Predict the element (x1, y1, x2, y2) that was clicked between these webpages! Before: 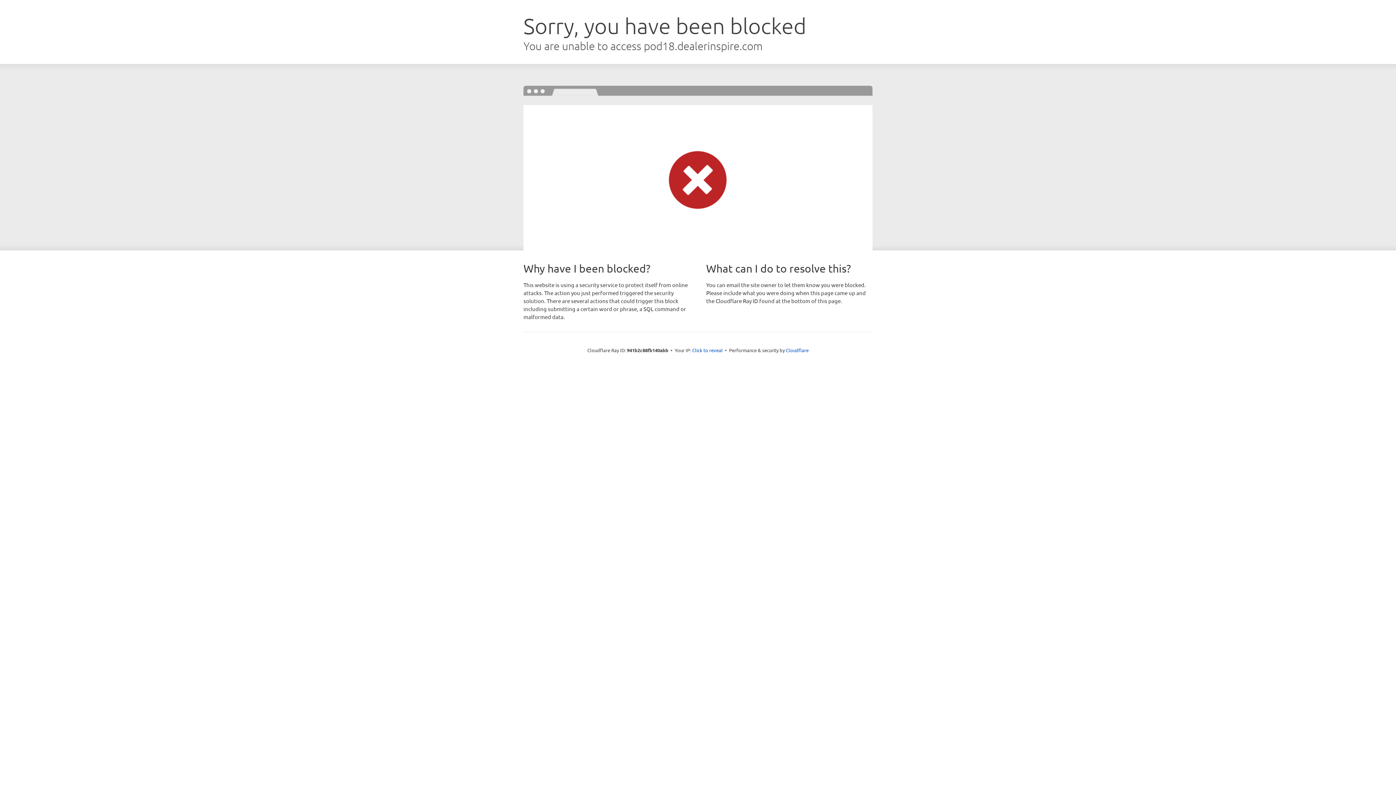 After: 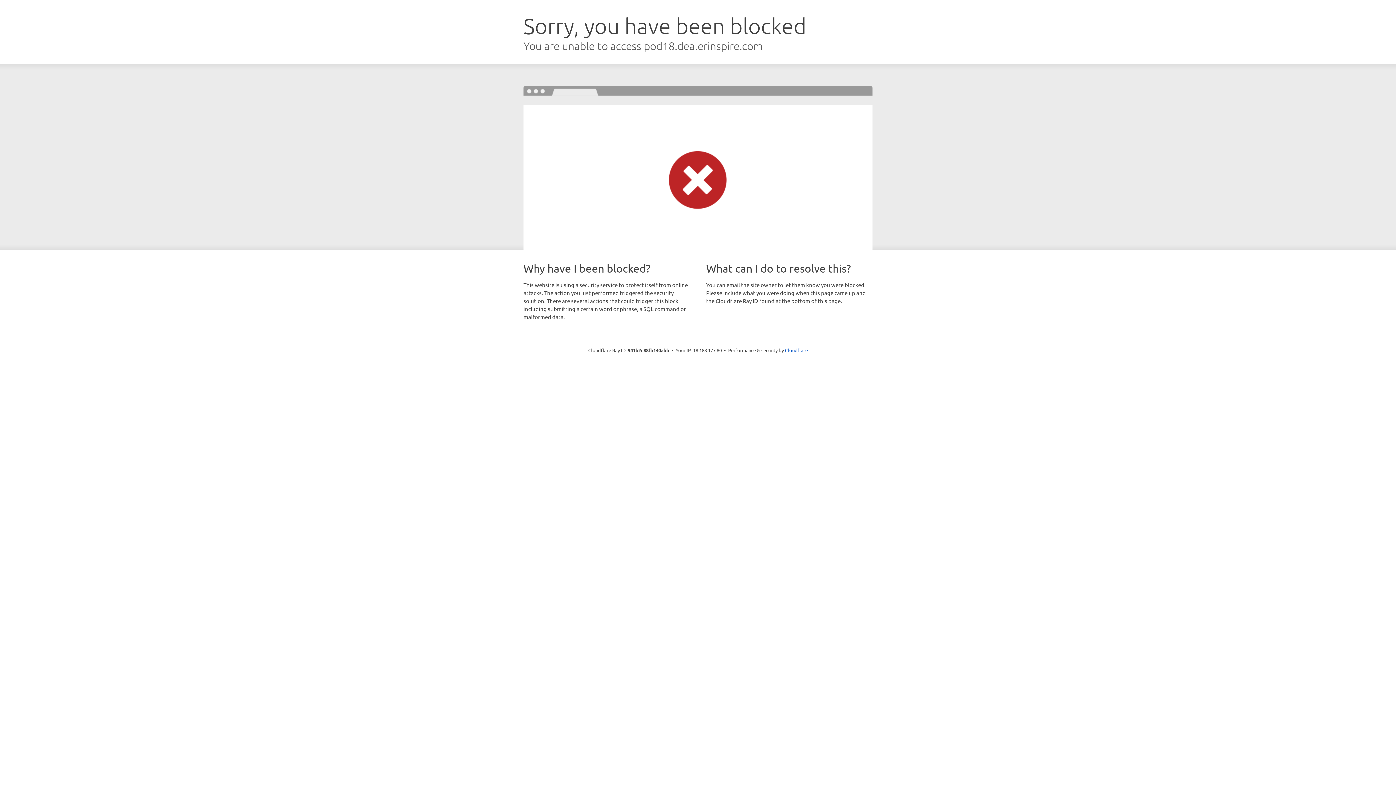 Action: bbox: (692, 346, 722, 353) label: Click to reveal